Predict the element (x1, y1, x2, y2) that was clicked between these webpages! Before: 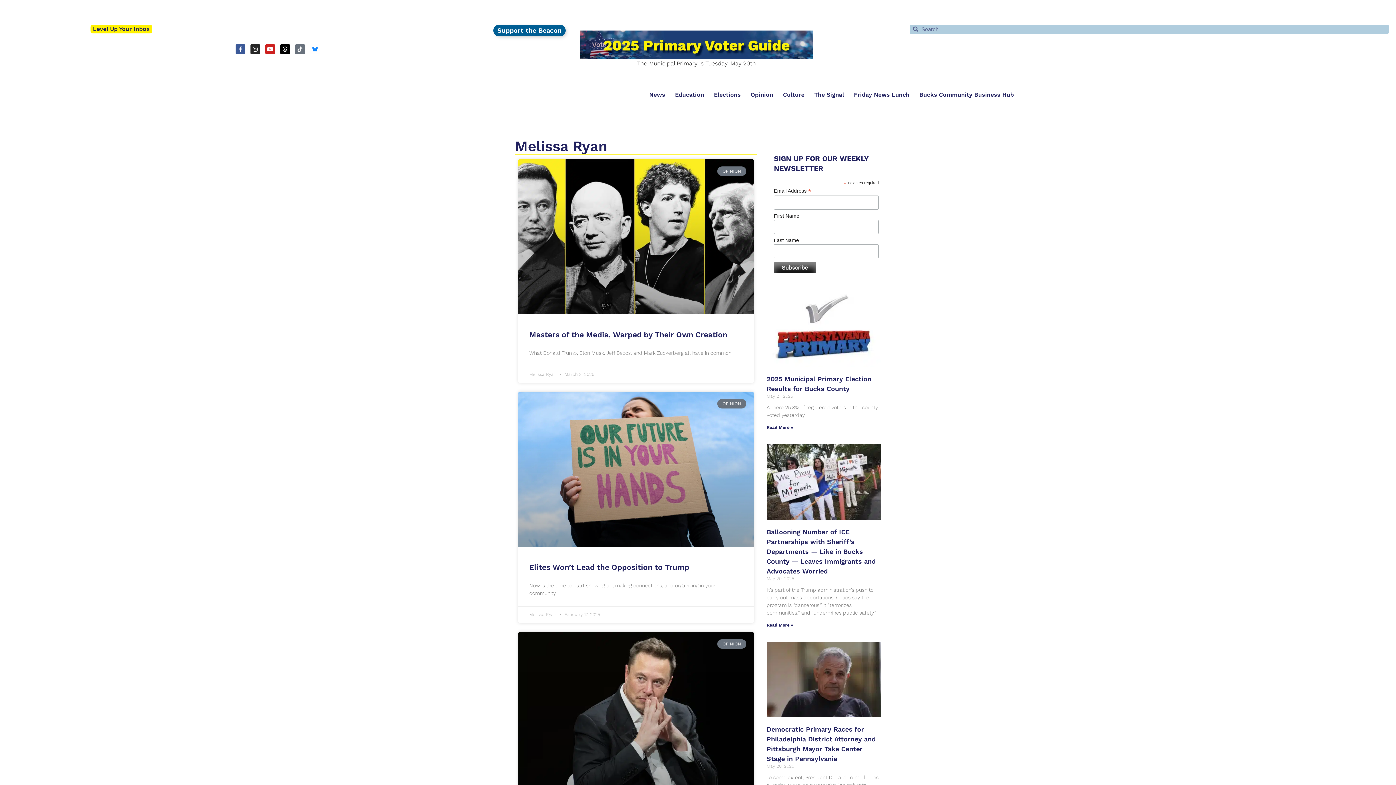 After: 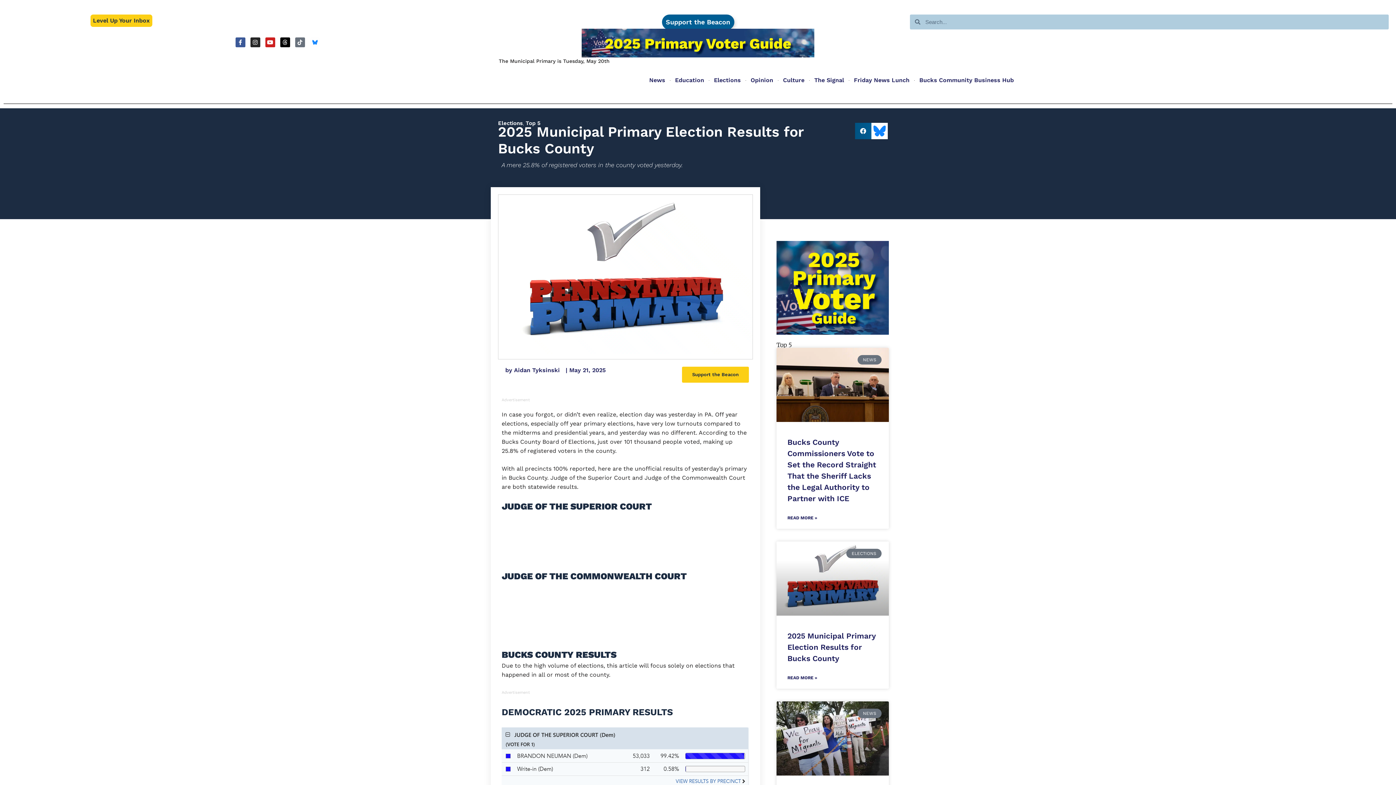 Action: bbox: (766, 291, 881, 367)